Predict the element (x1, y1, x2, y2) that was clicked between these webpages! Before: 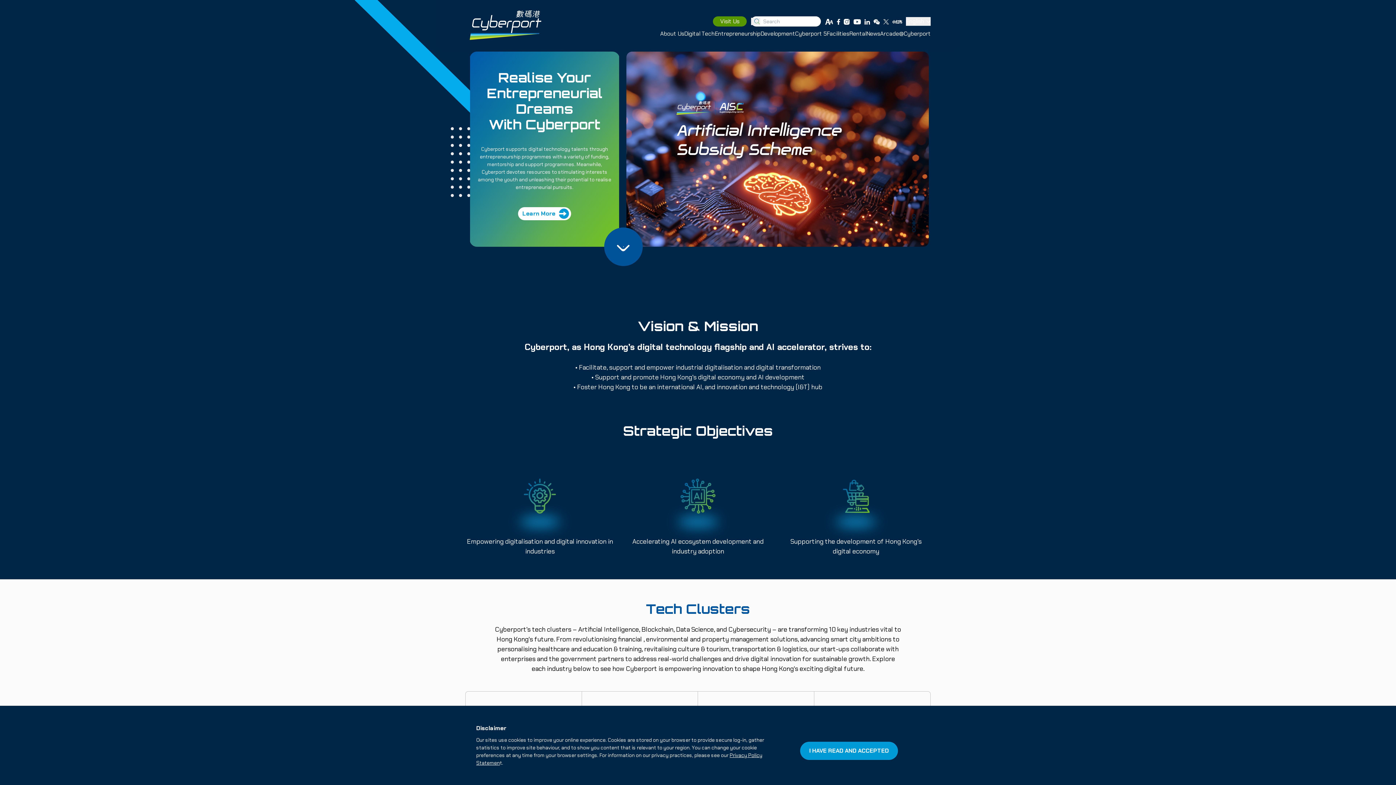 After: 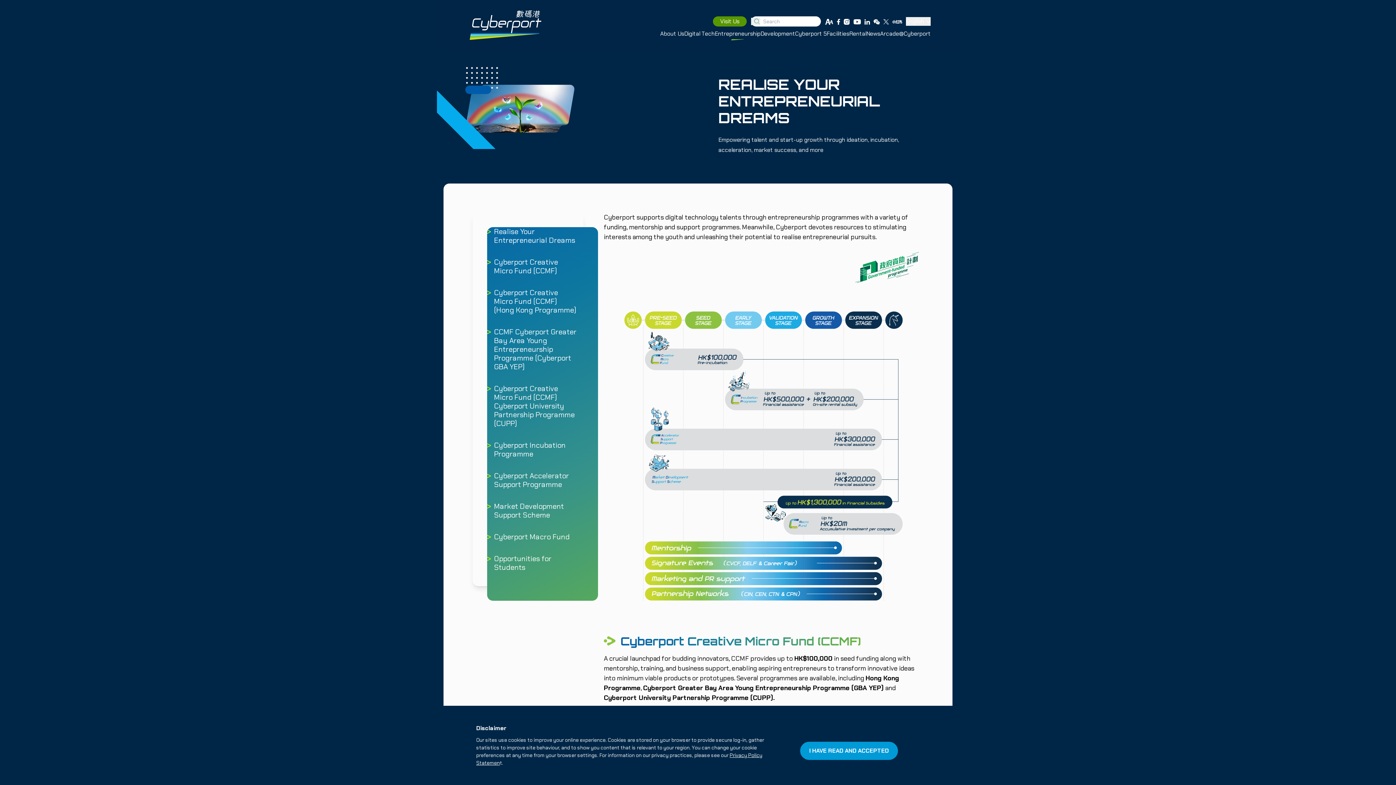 Action: bbox: (518, 207, 571, 220) label: Learn More